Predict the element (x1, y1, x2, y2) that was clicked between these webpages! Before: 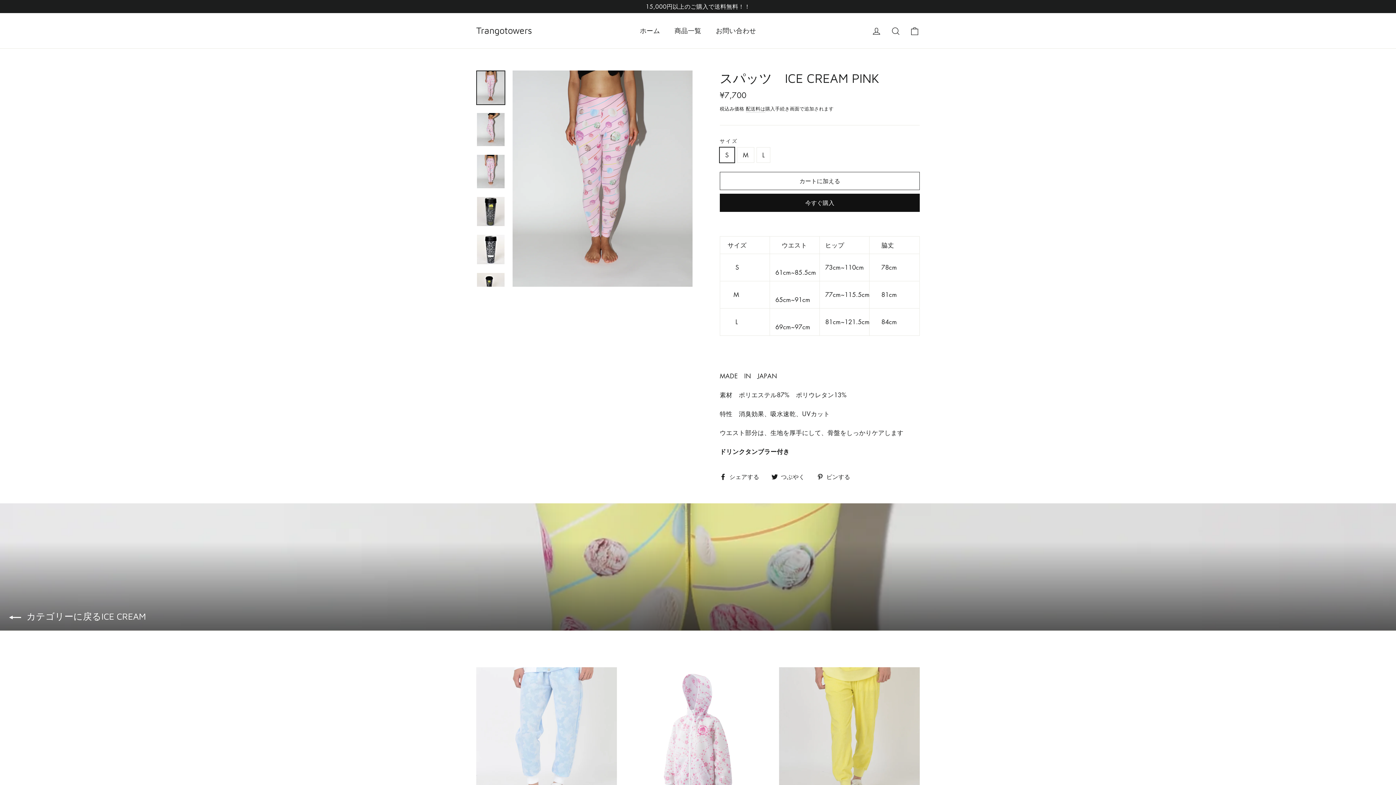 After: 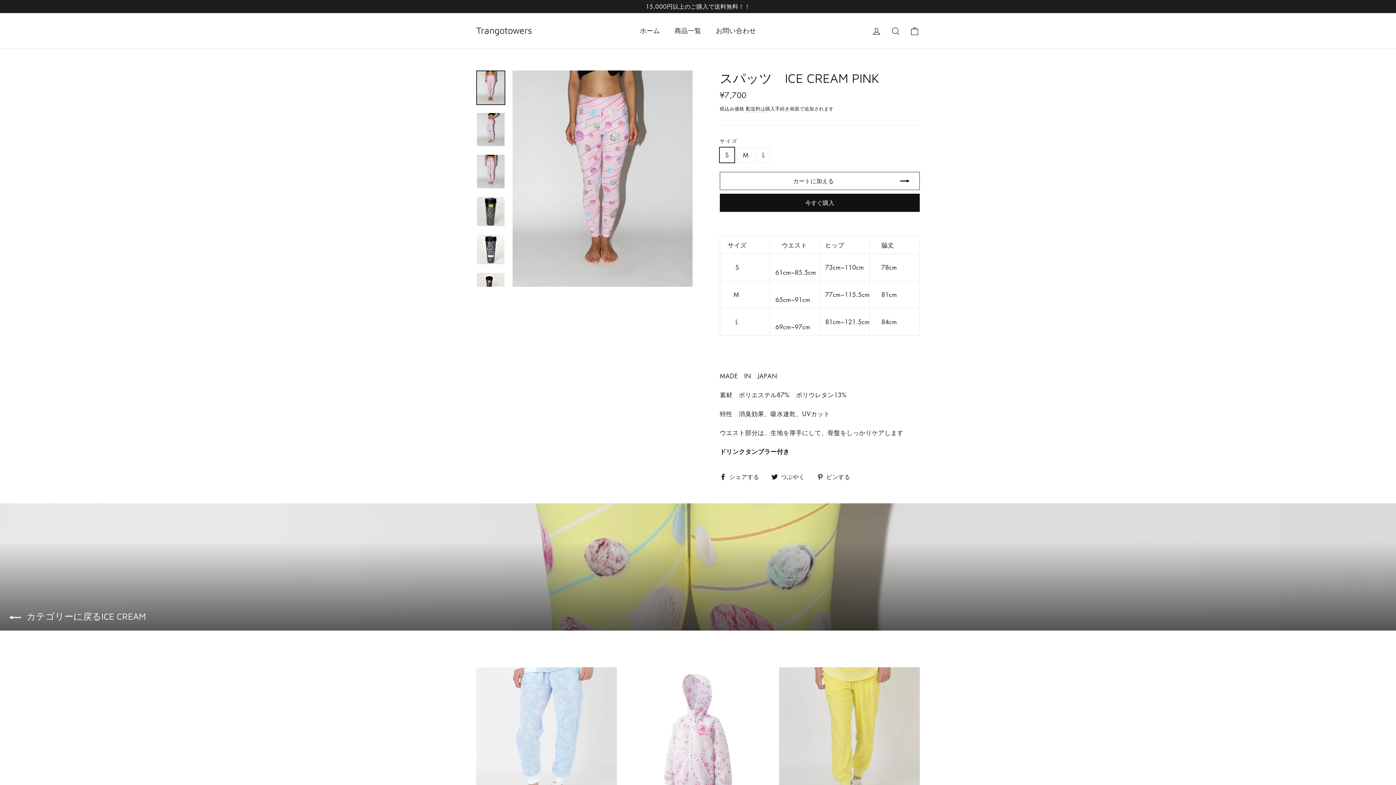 Action: label: カートに加える bbox: (720, 172, 920, 190)